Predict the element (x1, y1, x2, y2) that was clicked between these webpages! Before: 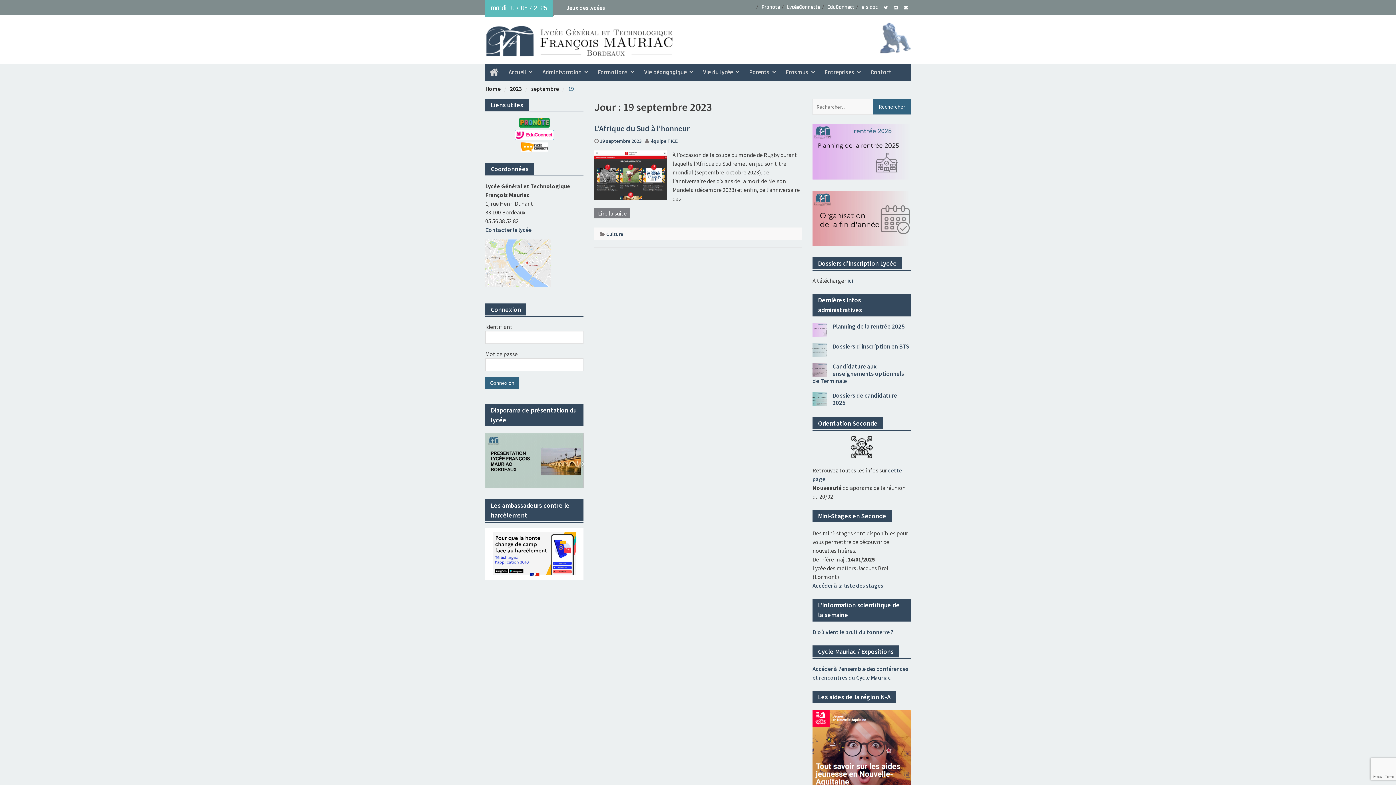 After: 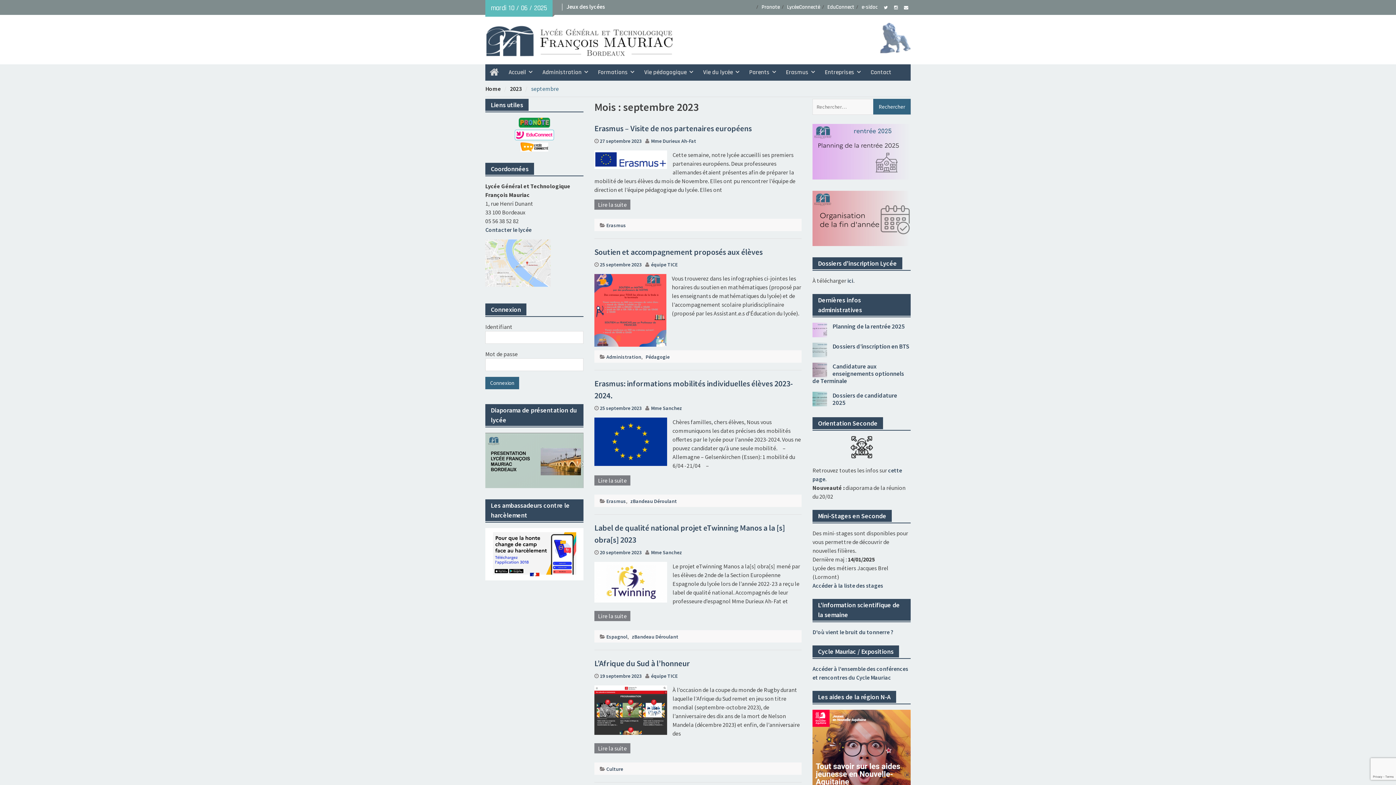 Action: label: septembre bbox: (531, 85, 558, 92)